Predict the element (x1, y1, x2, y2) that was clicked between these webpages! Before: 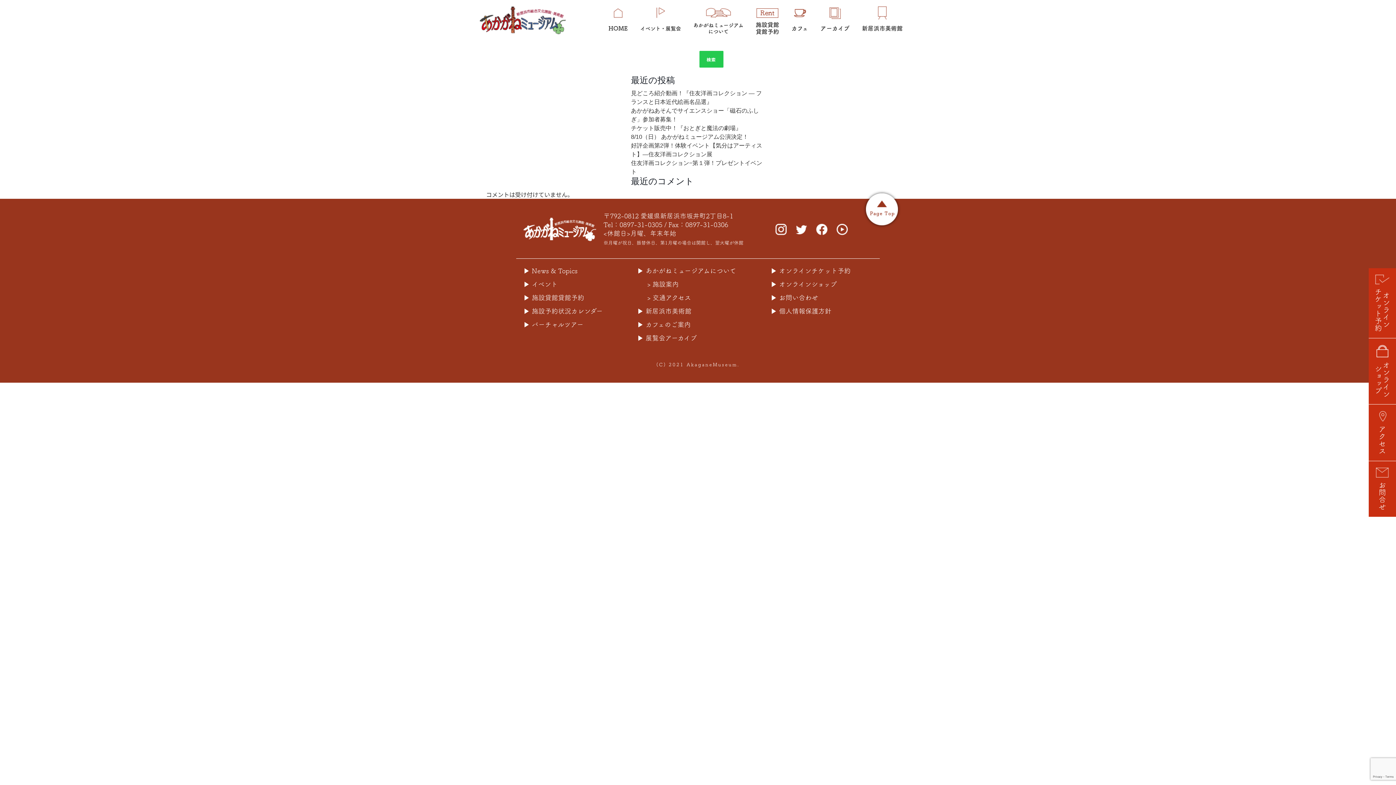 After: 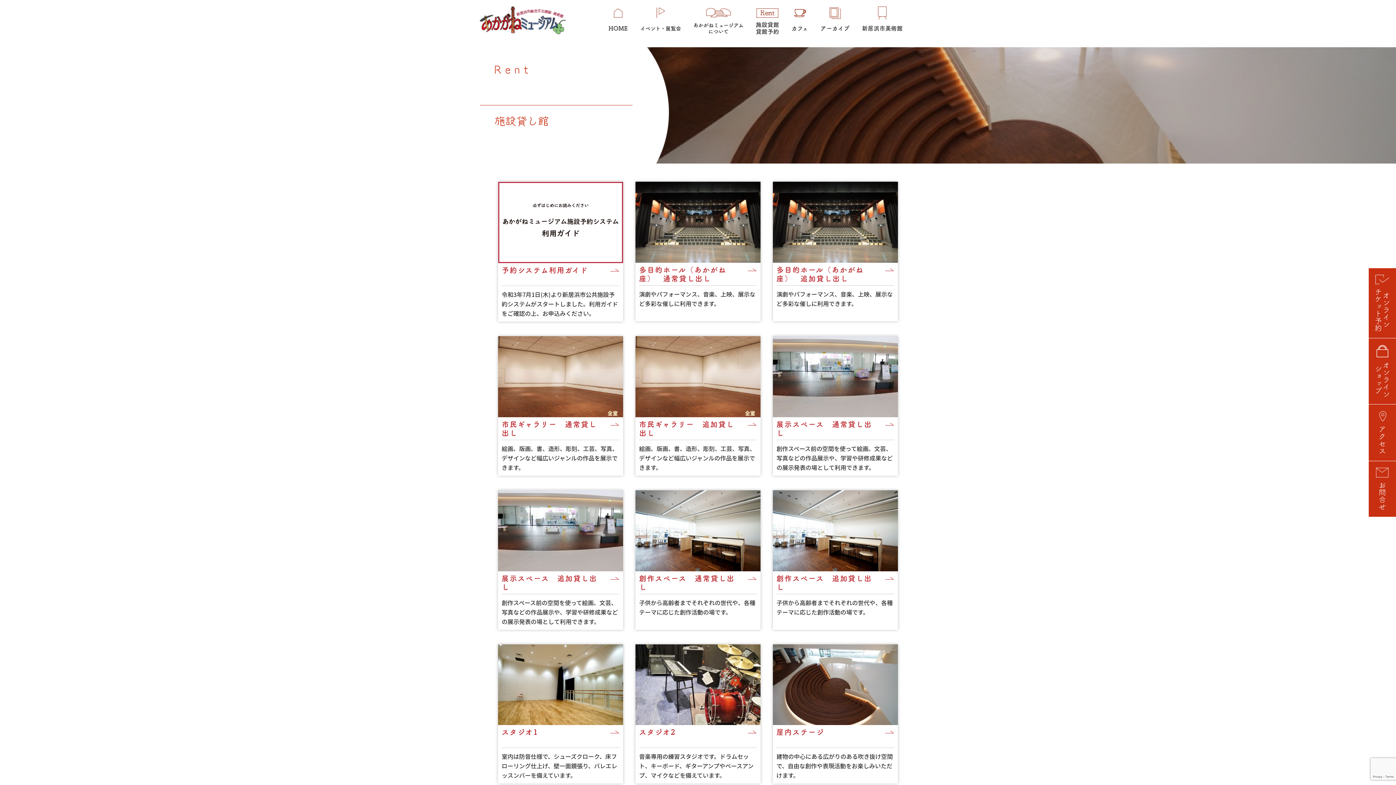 Action: bbox: (756, 4, 779, 35) label: 施設貸館
貸館予約